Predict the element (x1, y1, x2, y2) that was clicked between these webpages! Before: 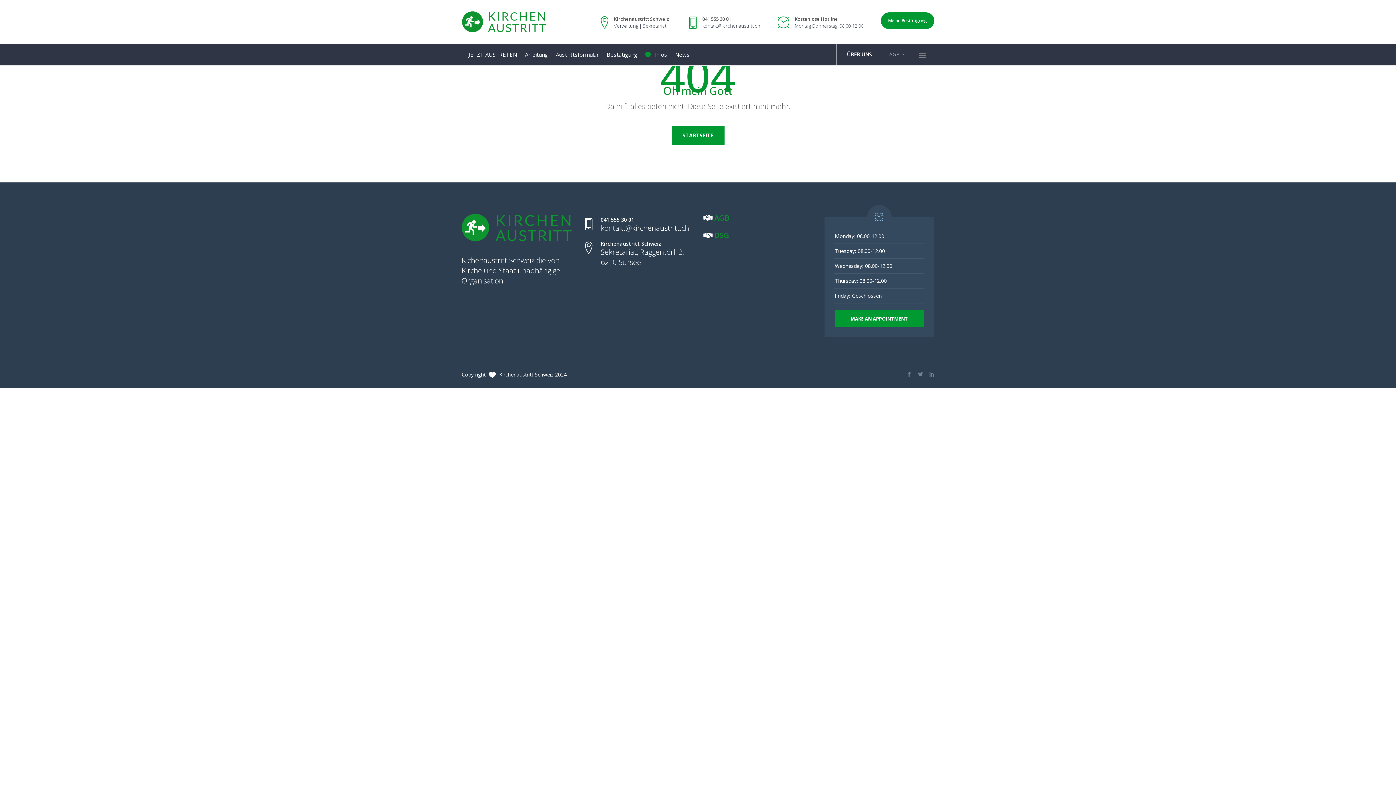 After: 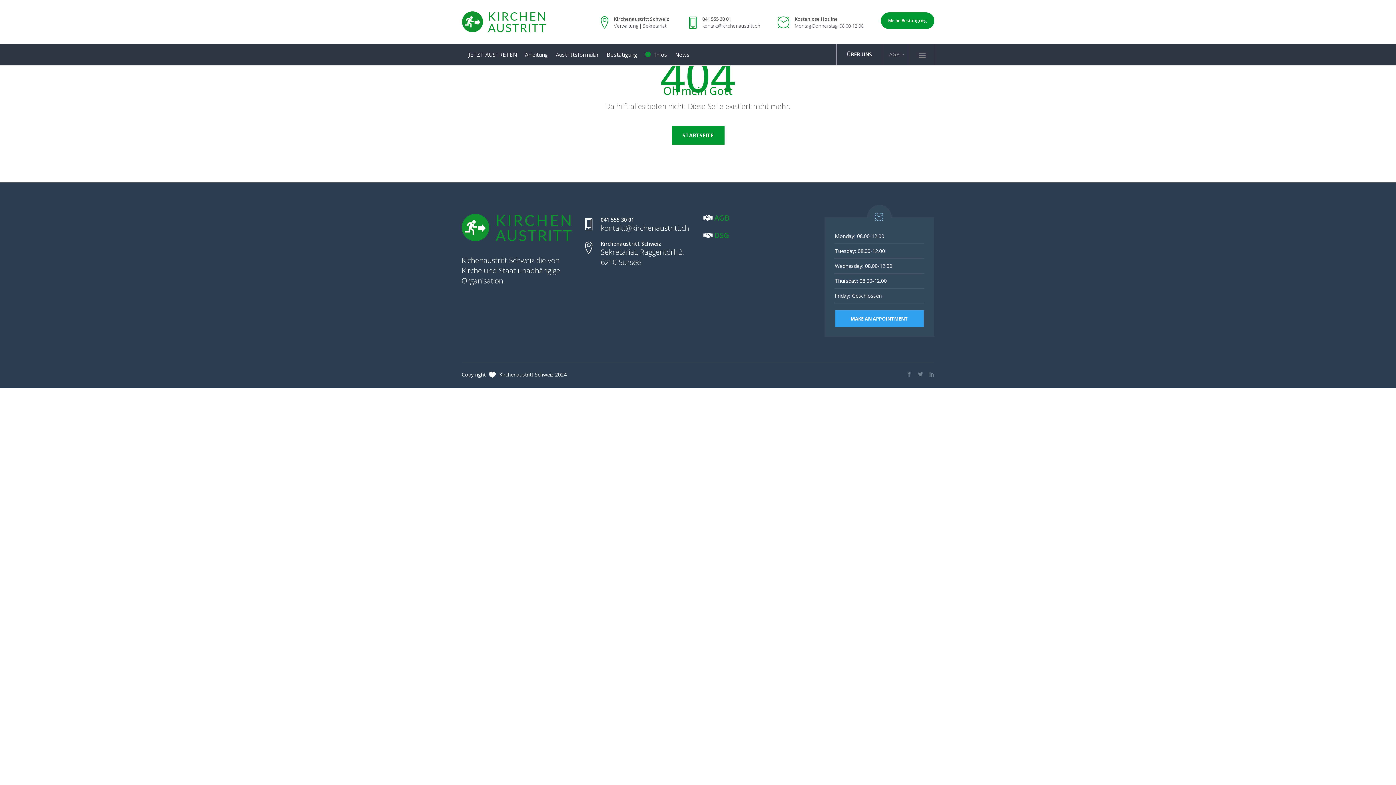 Action: bbox: (835, 310, 924, 327) label: MAKE AN APPOINTMENT